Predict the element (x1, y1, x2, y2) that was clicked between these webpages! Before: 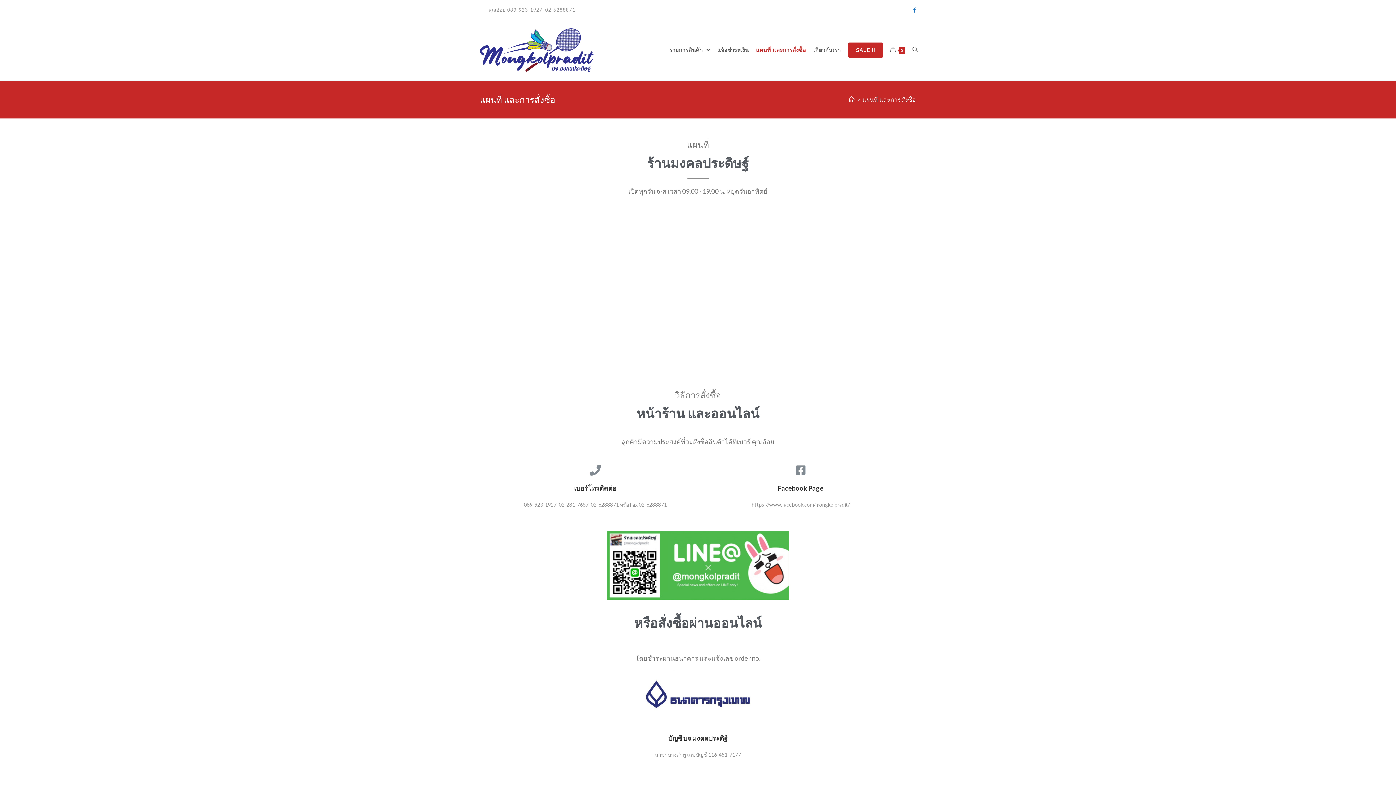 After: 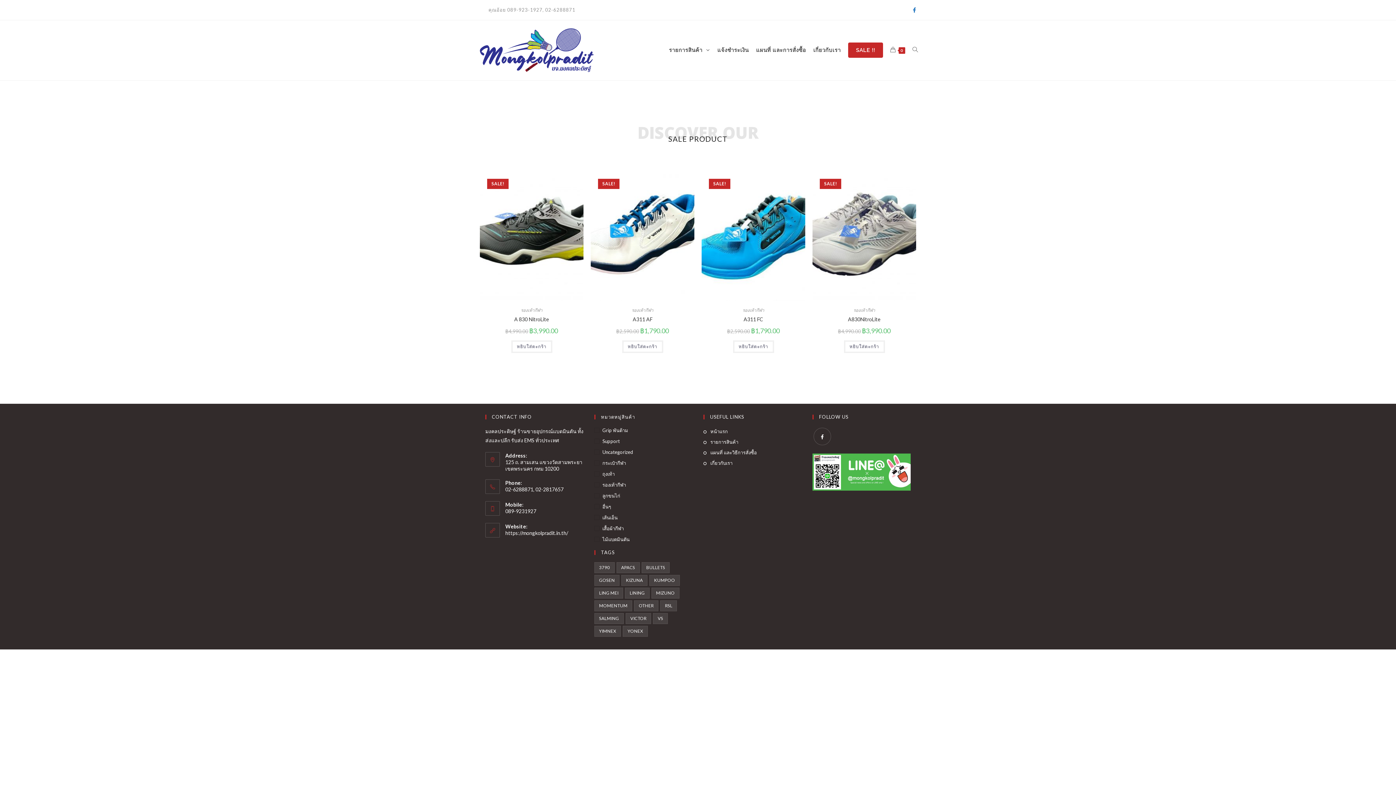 Action: bbox: (844, 27, 886, 73) label: SALE !!